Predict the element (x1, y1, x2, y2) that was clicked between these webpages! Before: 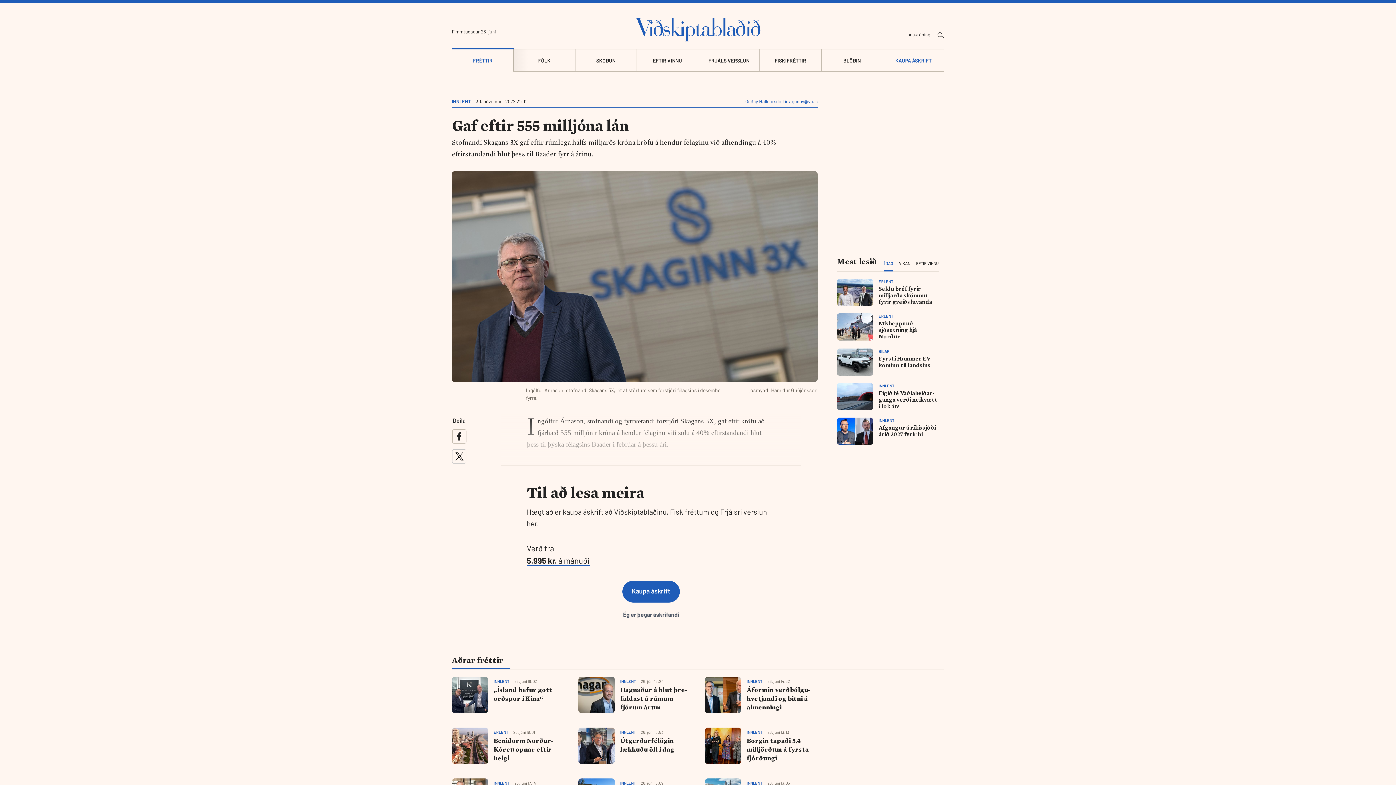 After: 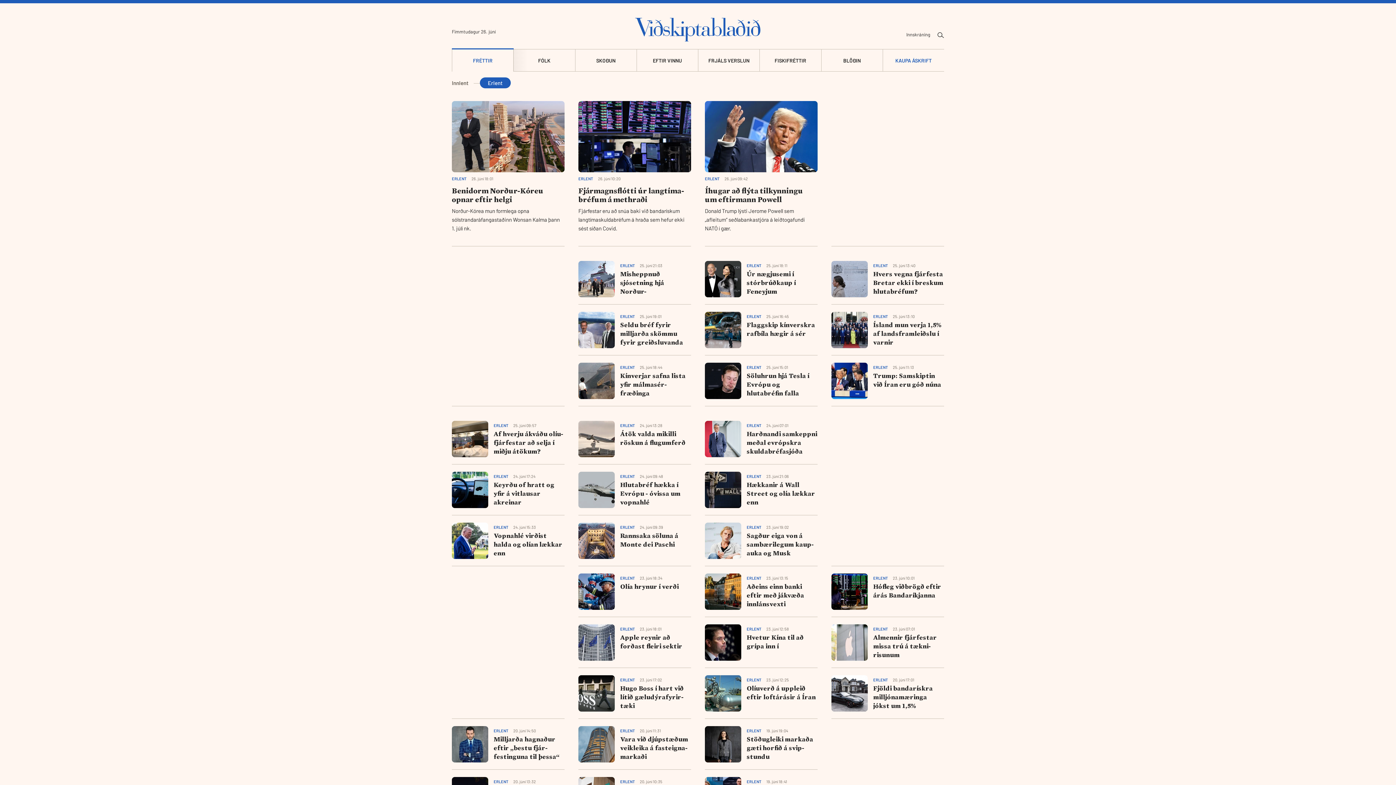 Action: label: ERLENT bbox: (493, 730, 508, 734)